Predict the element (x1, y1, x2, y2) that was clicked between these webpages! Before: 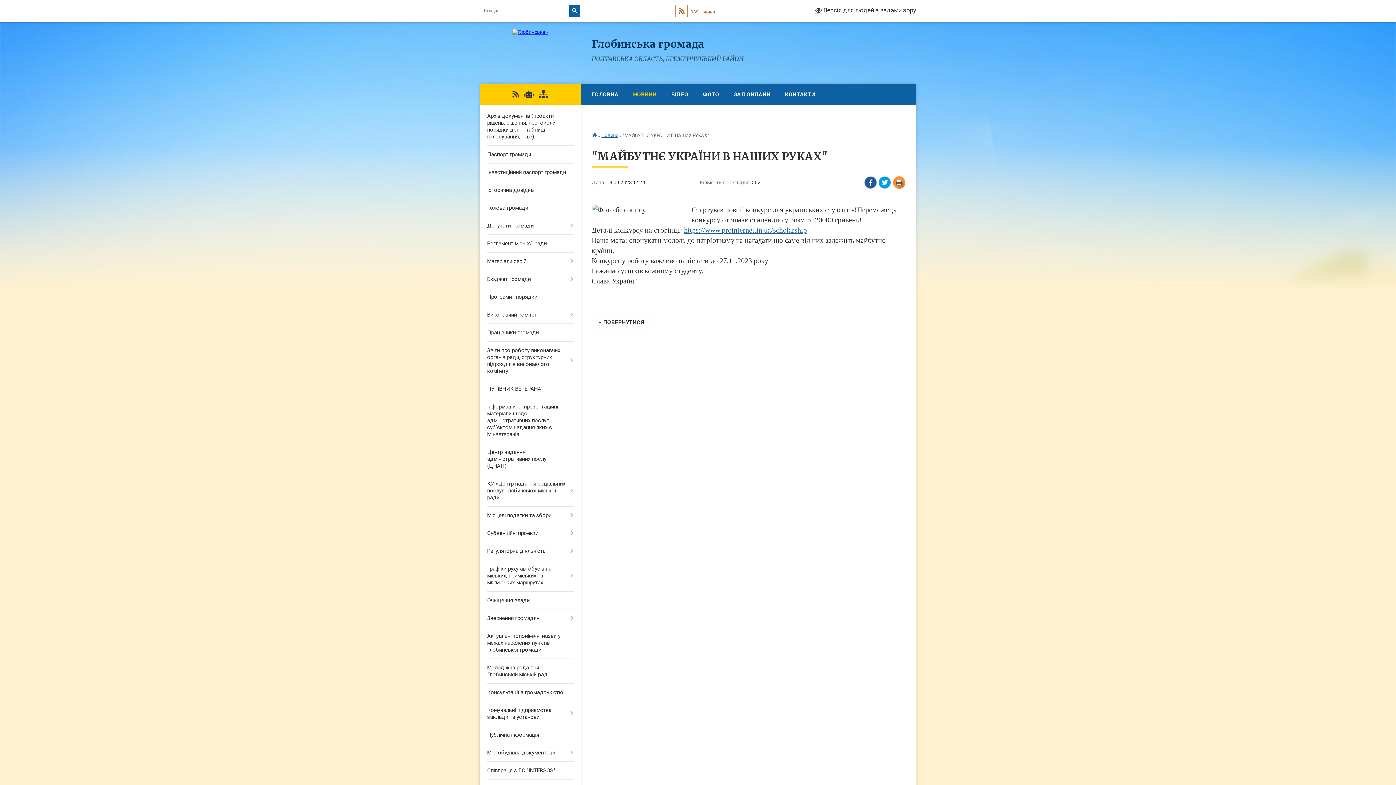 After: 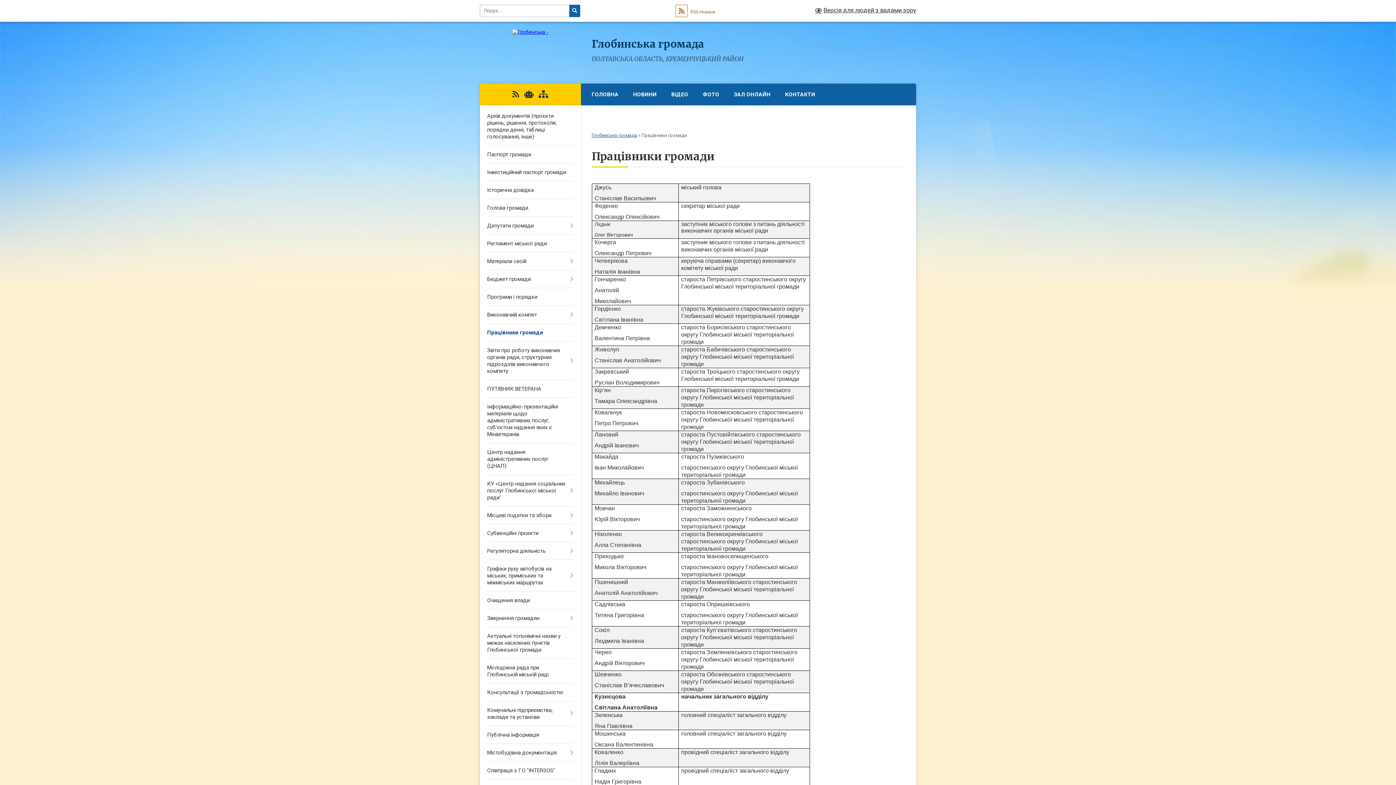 Action: bbox: (480, 324, 580, 341) label: Працівники громади